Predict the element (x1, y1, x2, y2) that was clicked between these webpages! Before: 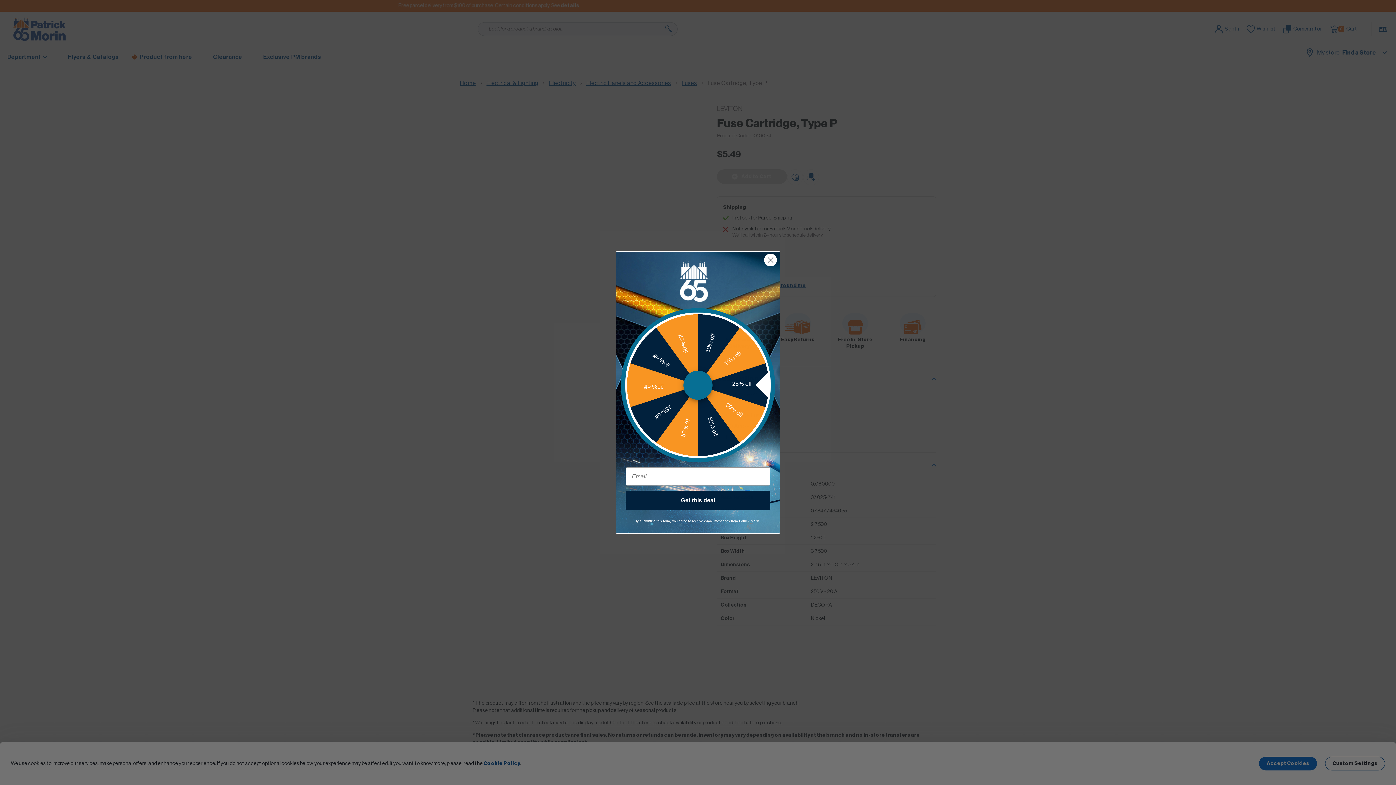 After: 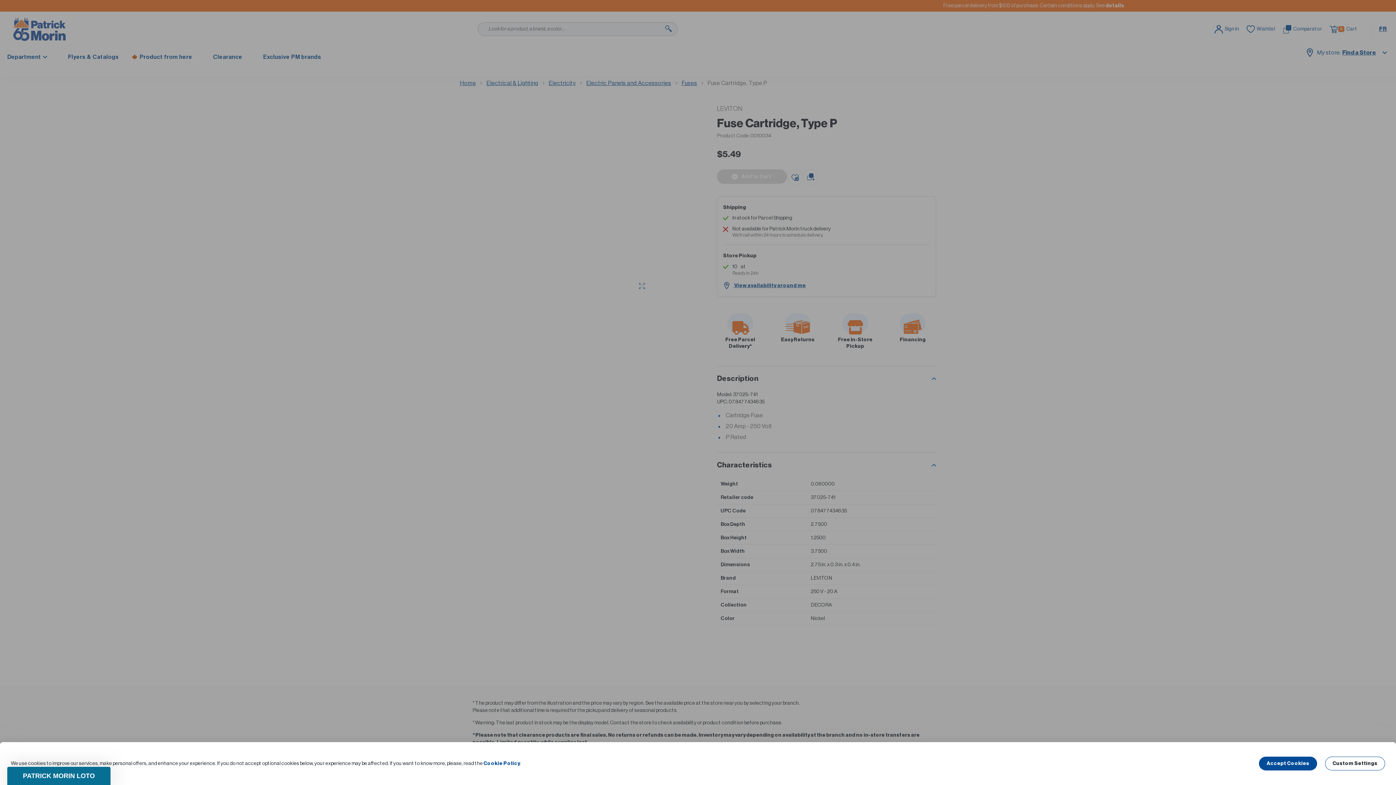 Action: bbox: (764, 282, 777, 294) label: Close dialog